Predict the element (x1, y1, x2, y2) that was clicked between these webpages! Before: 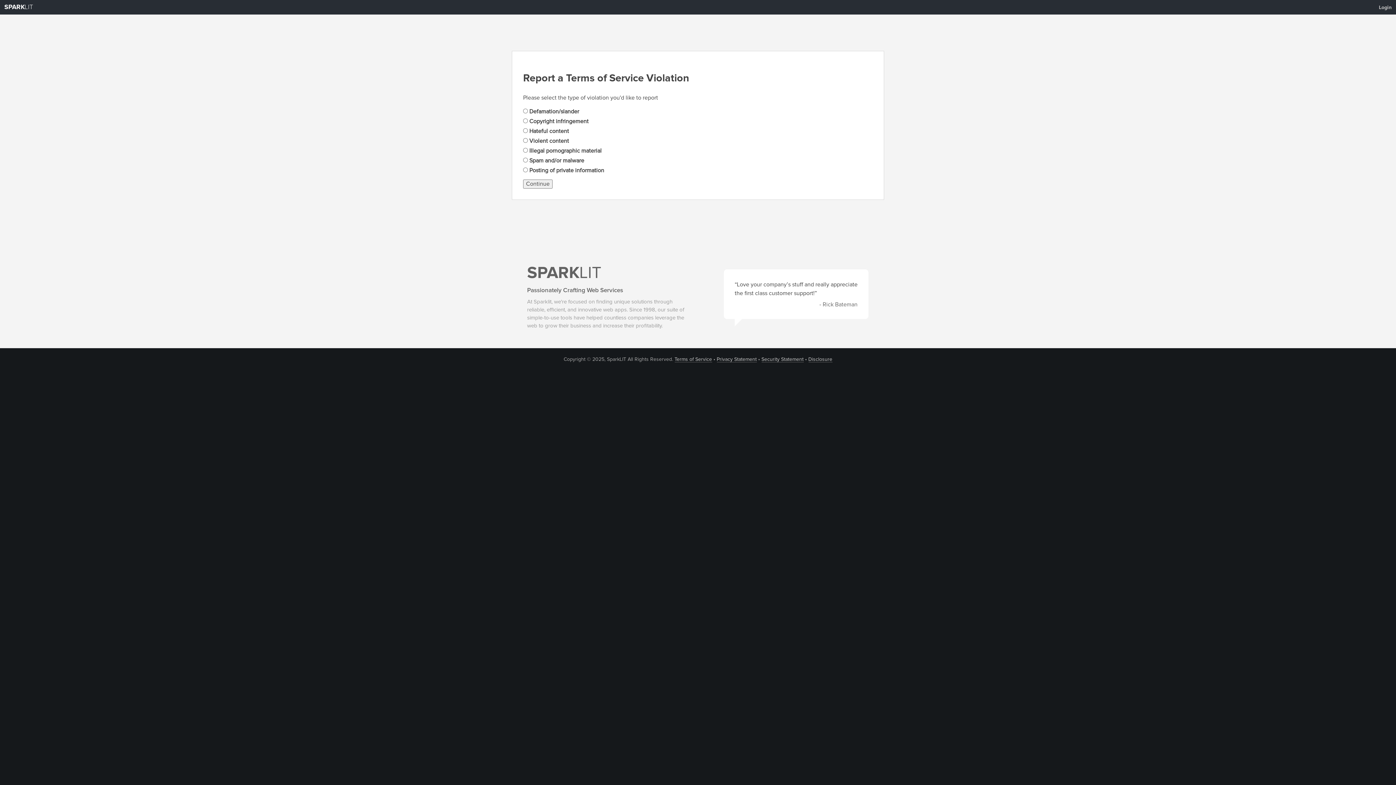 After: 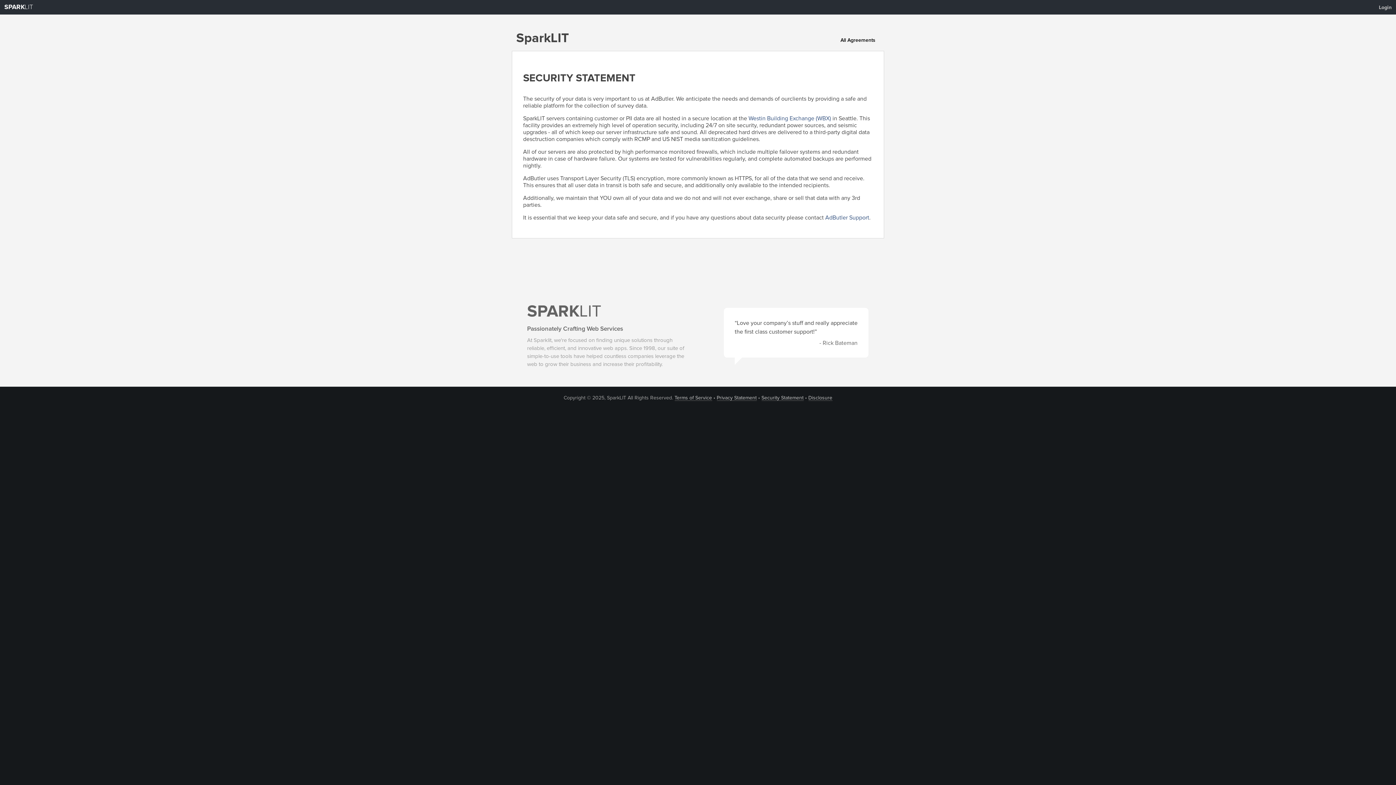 Action: label: Security Statement bbox: (761, 356, 803, 362)